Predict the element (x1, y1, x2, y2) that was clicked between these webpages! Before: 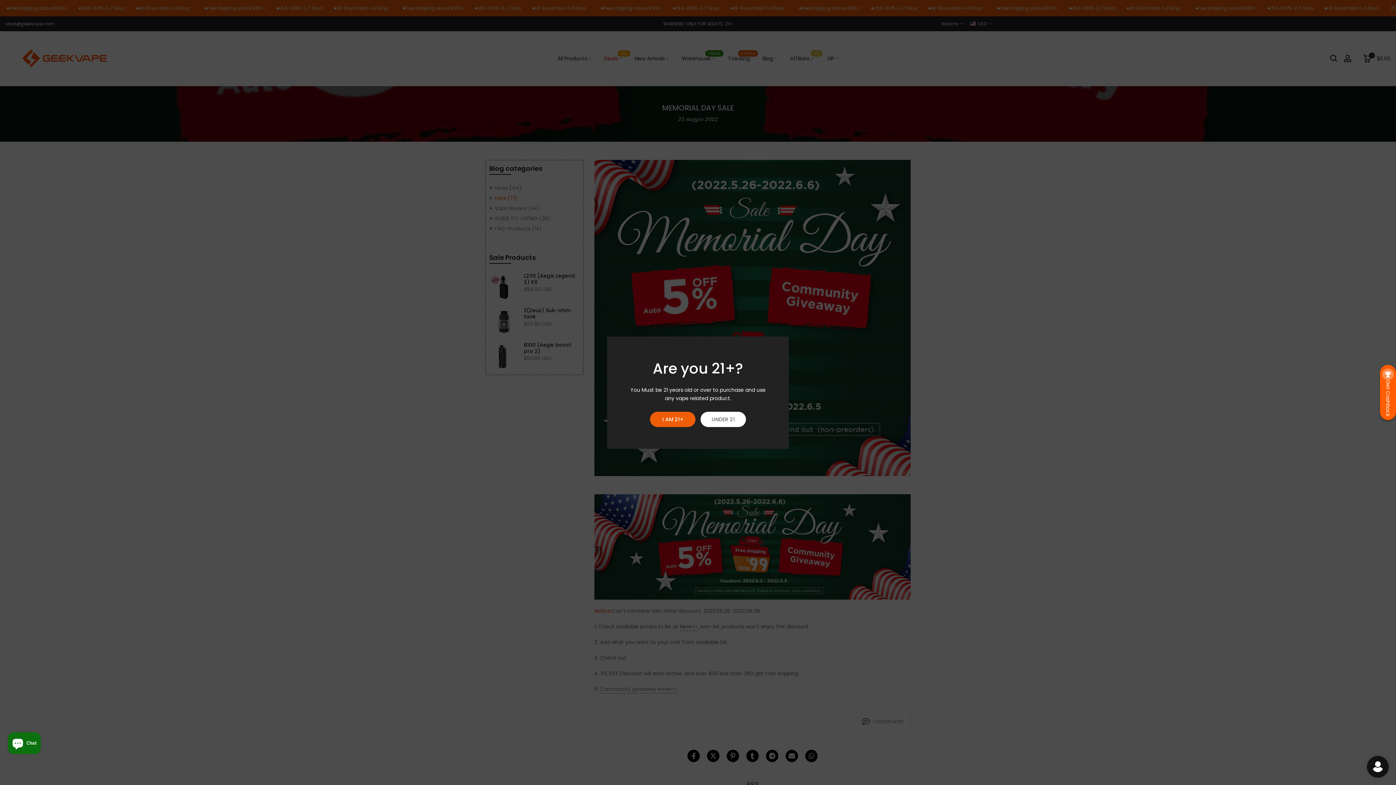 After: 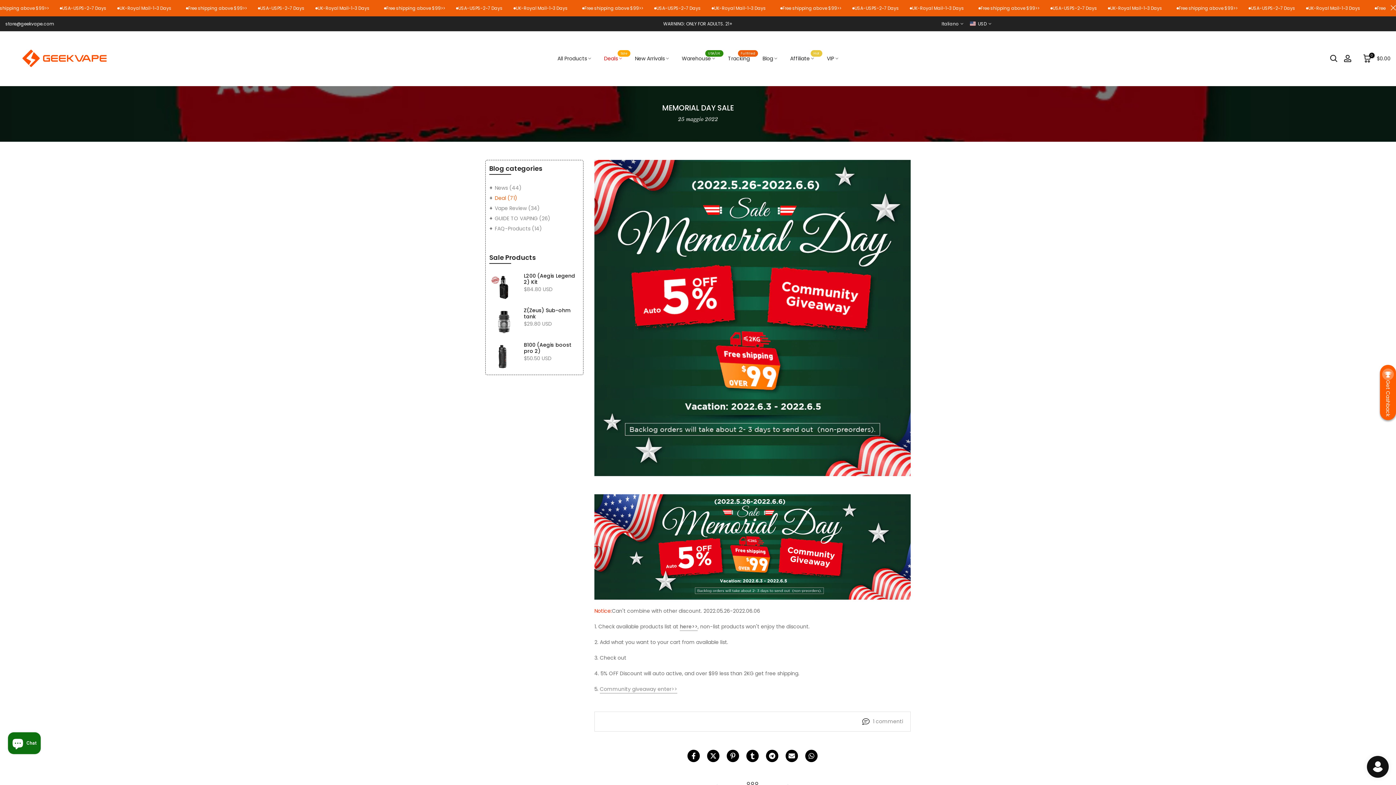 Action: bbox: (650, 411, 695, 427) label: I AM 21+